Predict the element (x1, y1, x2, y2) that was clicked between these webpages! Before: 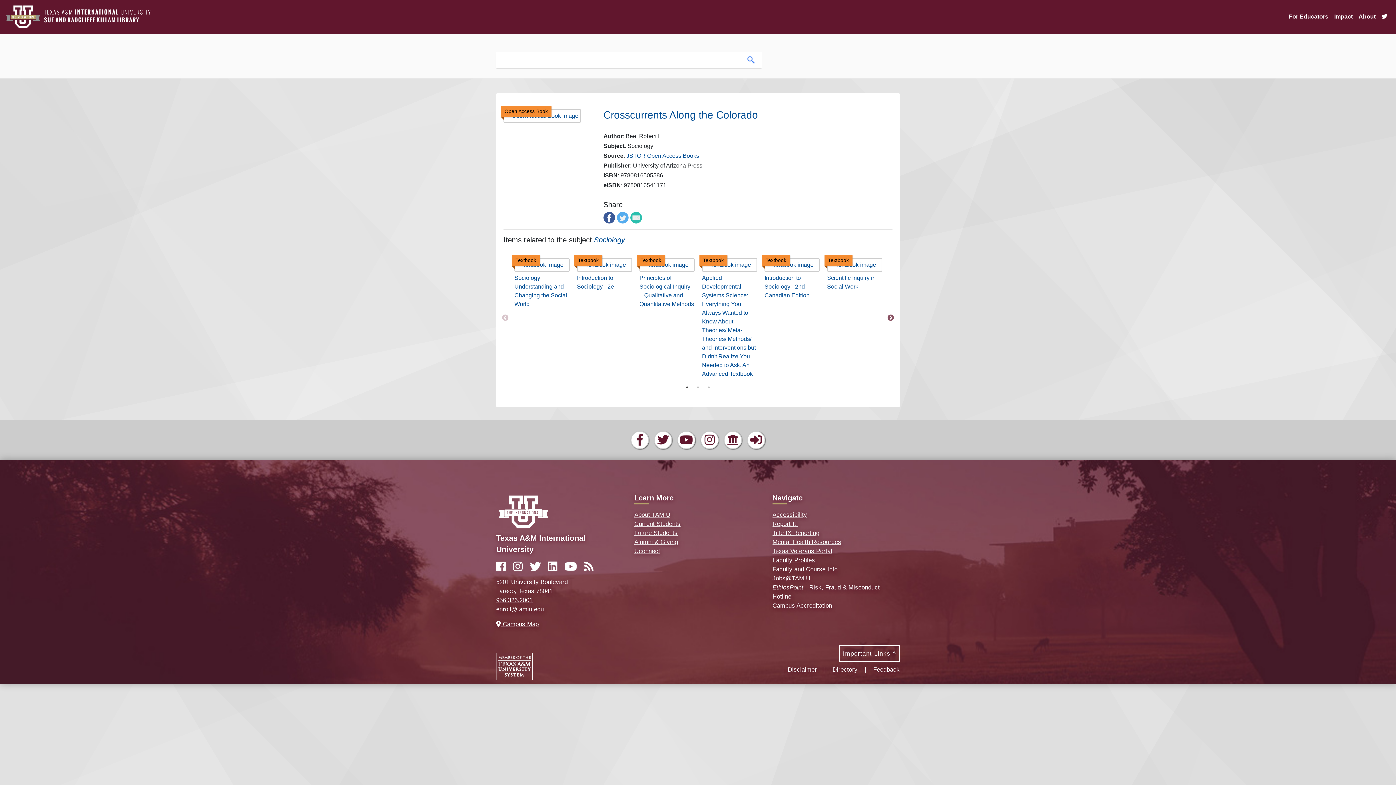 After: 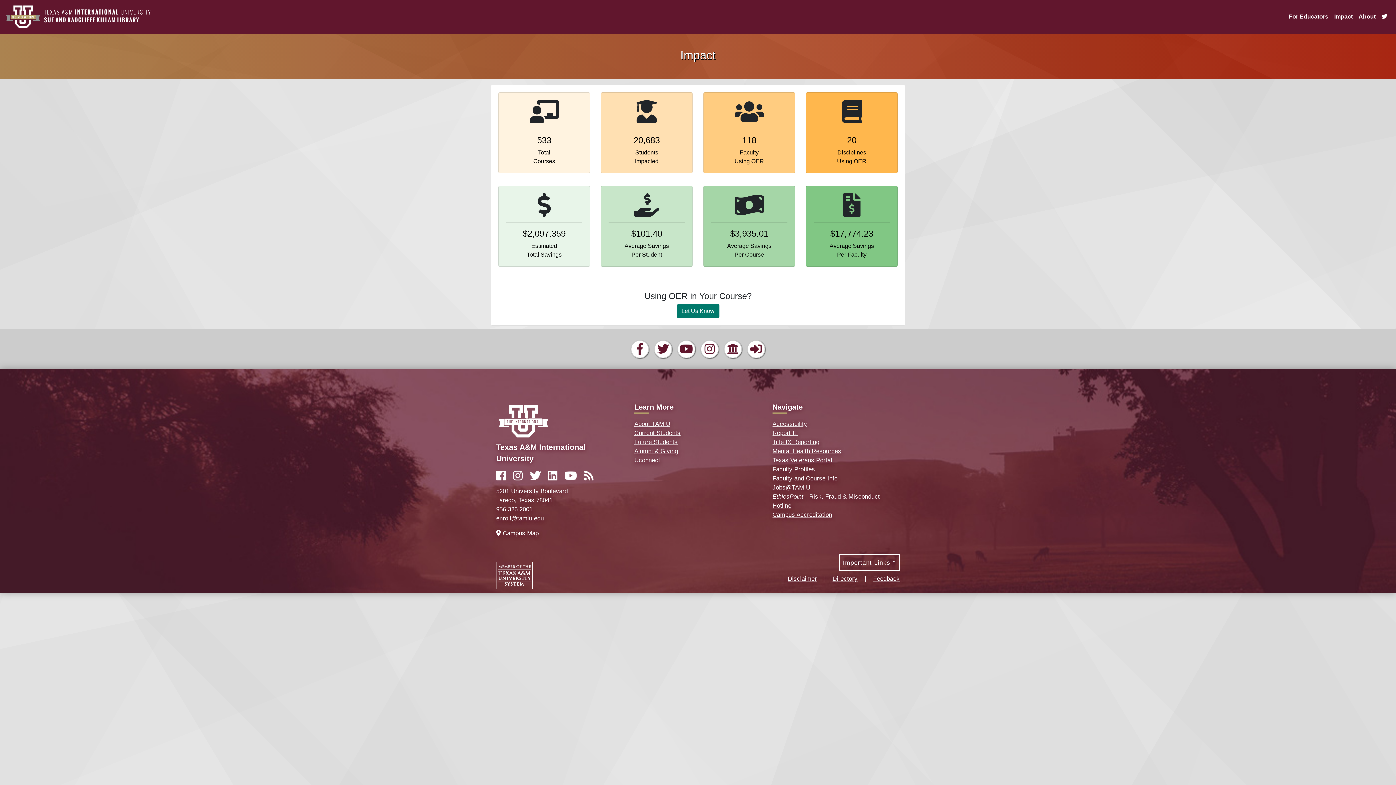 Action: label: Impact bbox: (1331, 9, 1356, 24)